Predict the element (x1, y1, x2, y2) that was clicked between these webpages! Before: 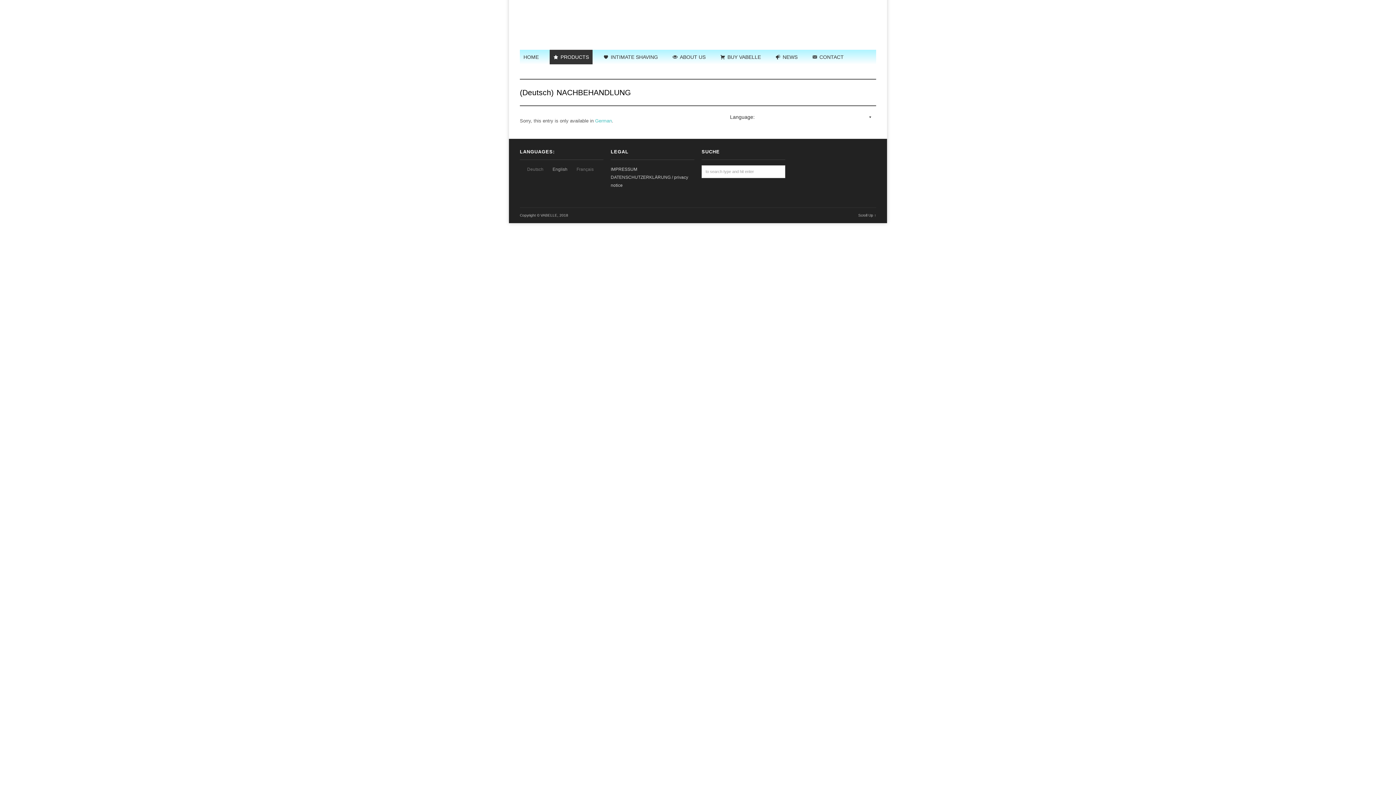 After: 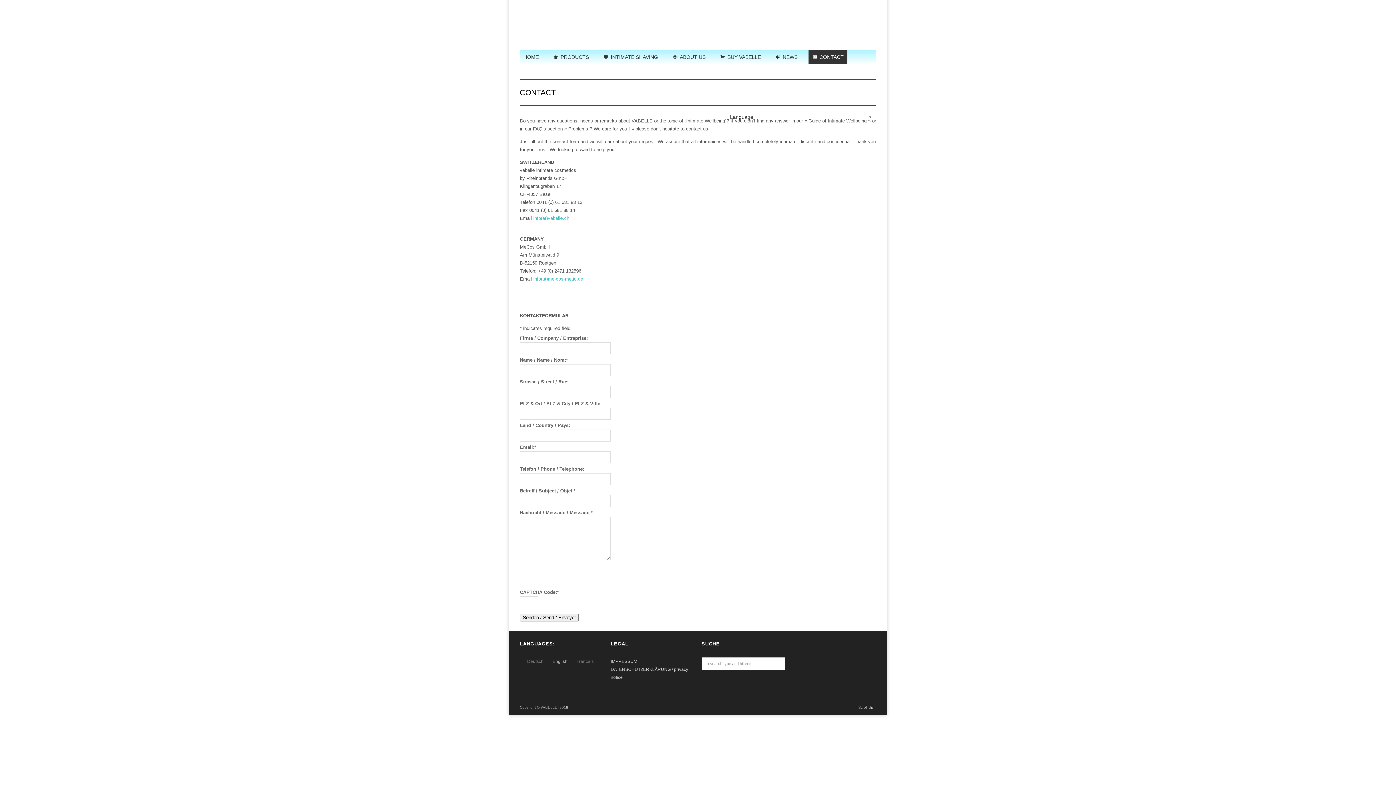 Action: bbox: (808, 49, 847, 64) label: CONTACT